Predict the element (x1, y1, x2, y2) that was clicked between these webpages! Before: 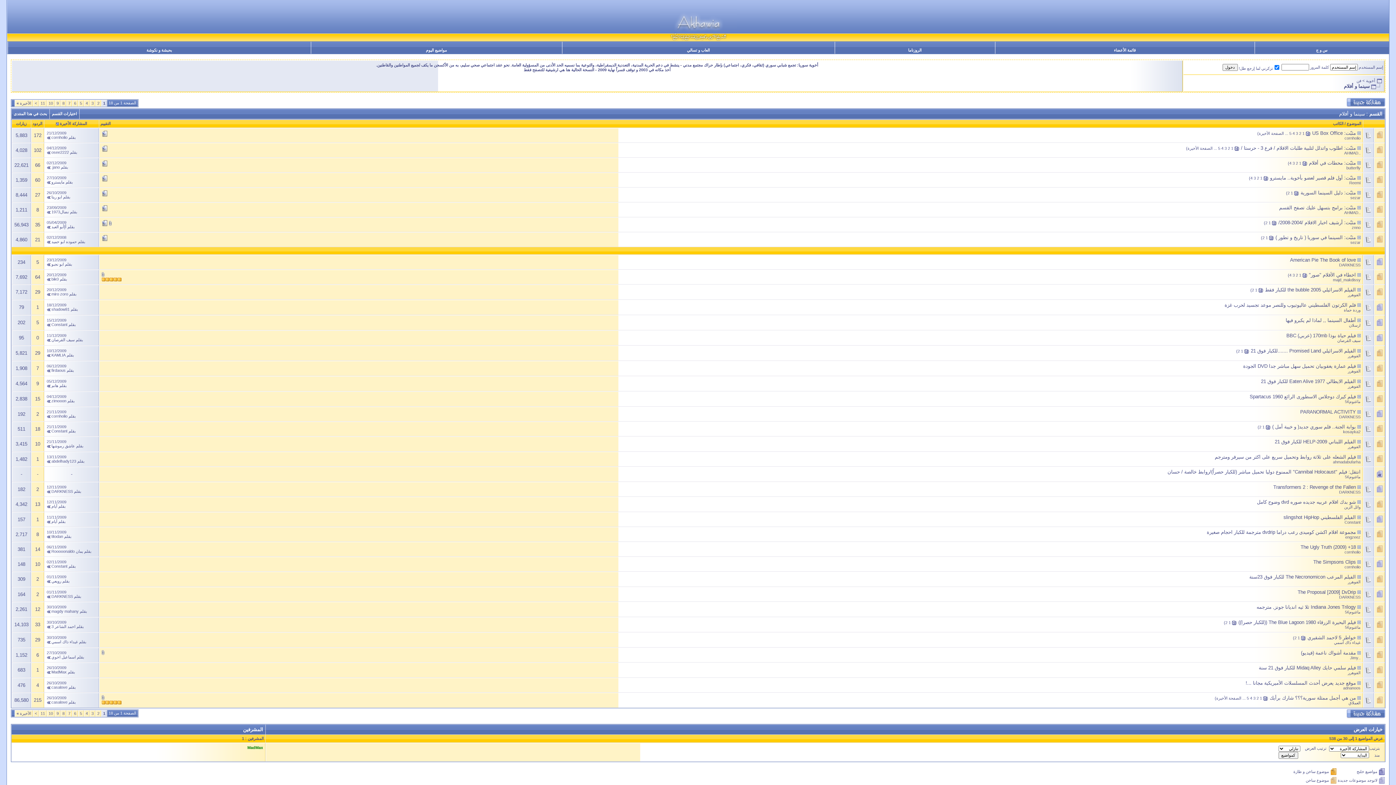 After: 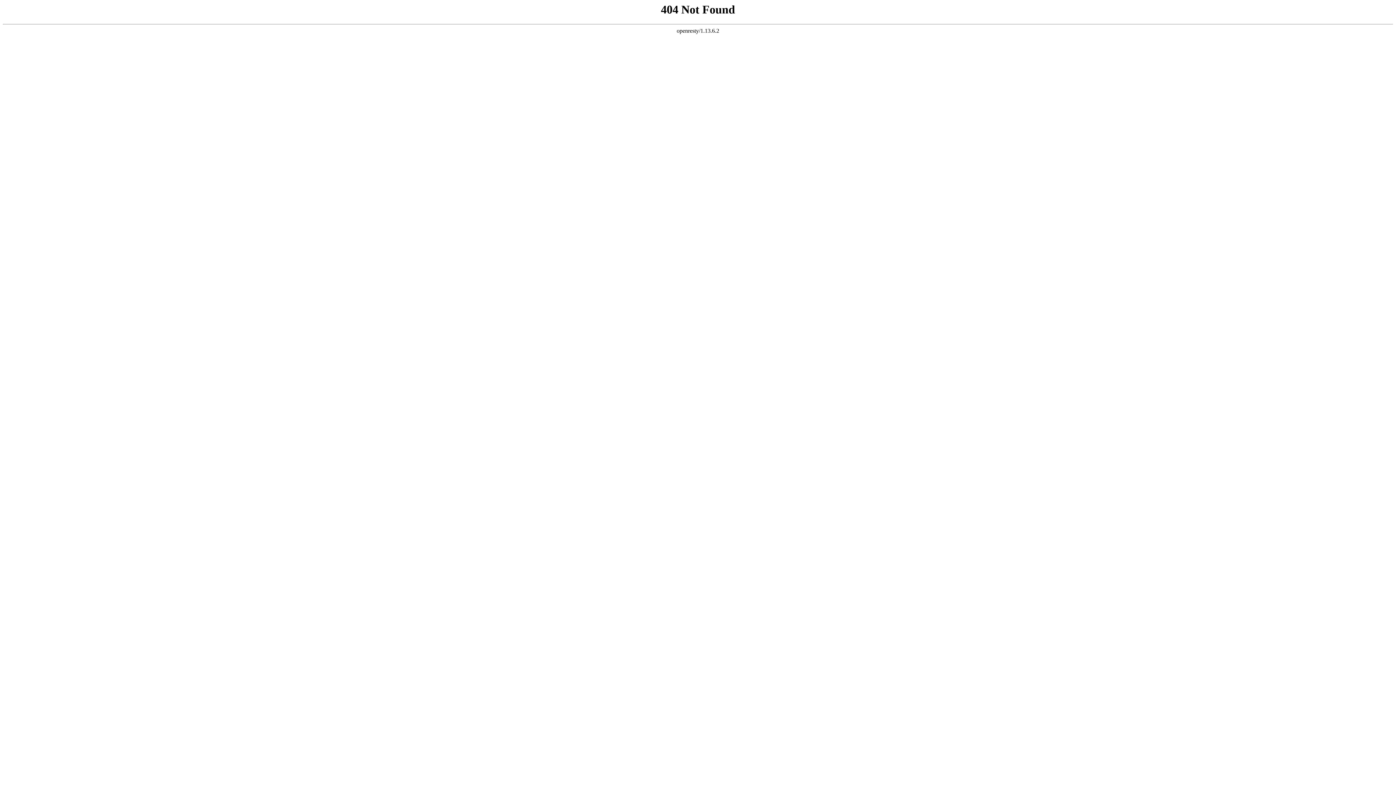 Action: label: 12 bbox: (35, 606, 40, 612)